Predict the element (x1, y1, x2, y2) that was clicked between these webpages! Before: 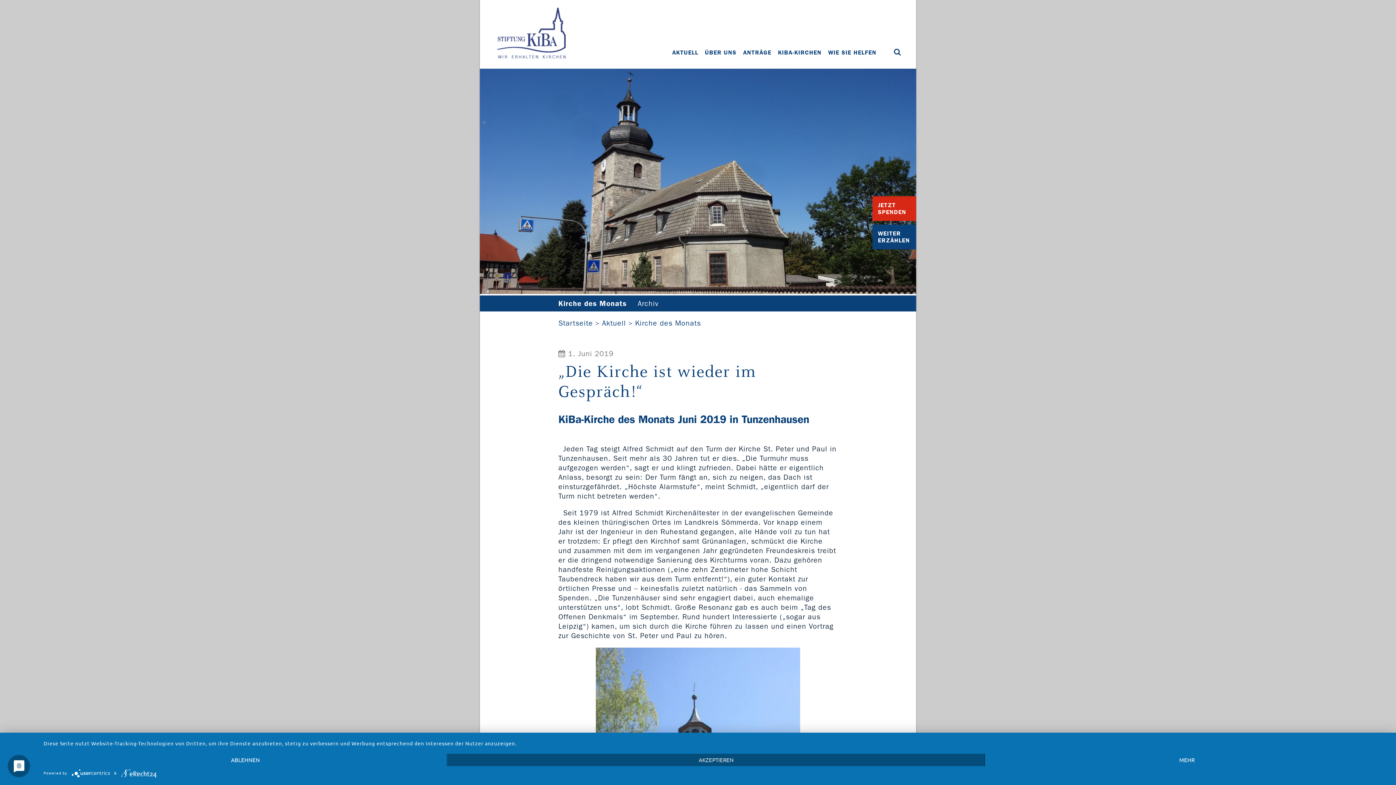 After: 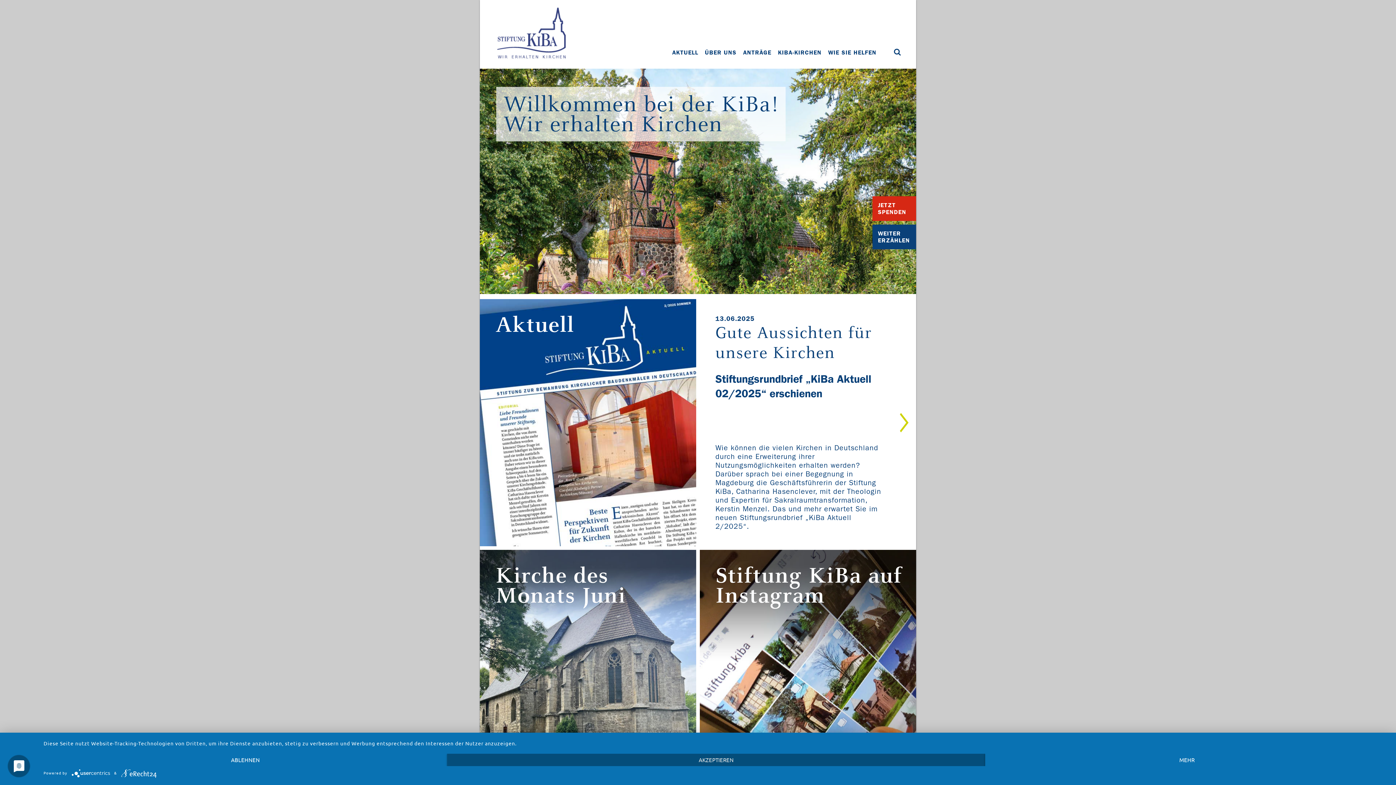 Action: bbox: (497, 7, 565, 60)